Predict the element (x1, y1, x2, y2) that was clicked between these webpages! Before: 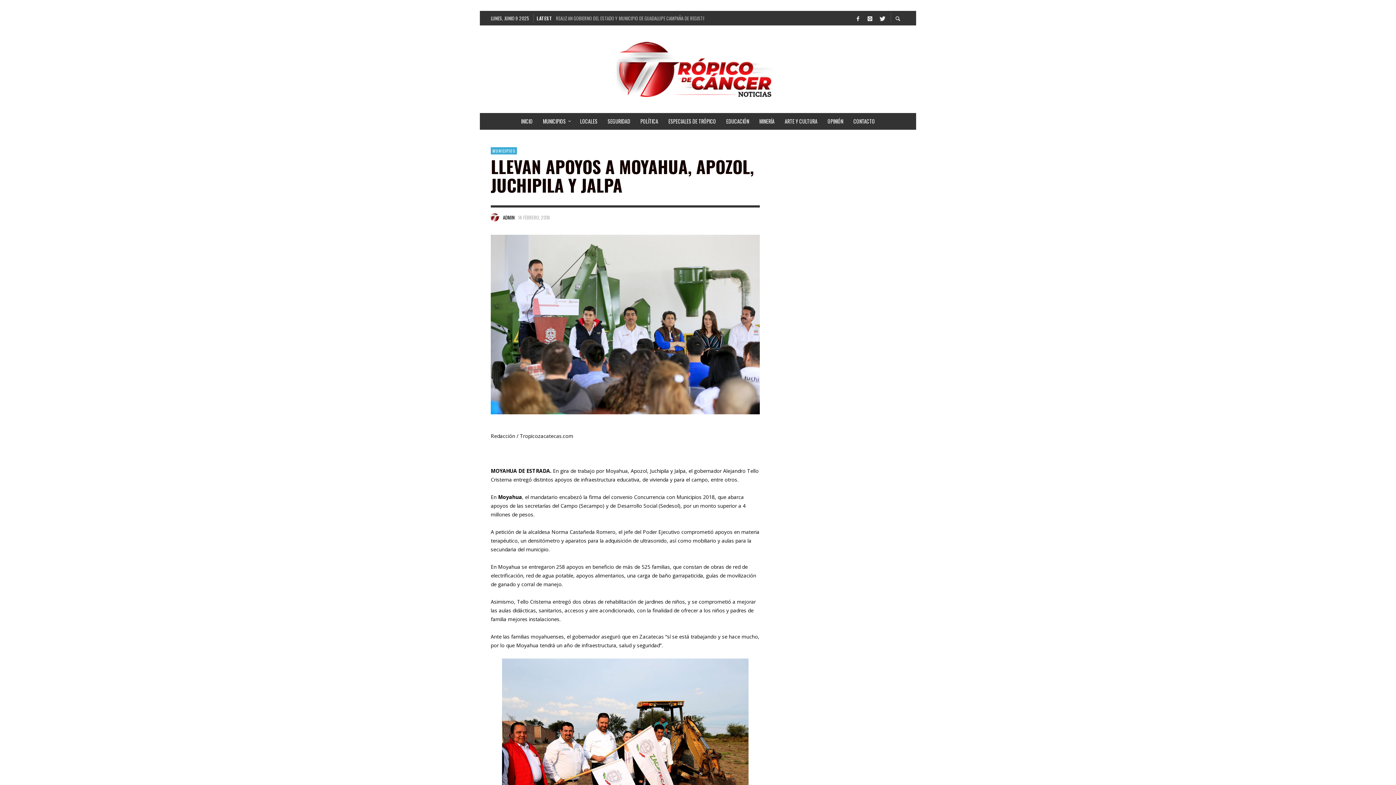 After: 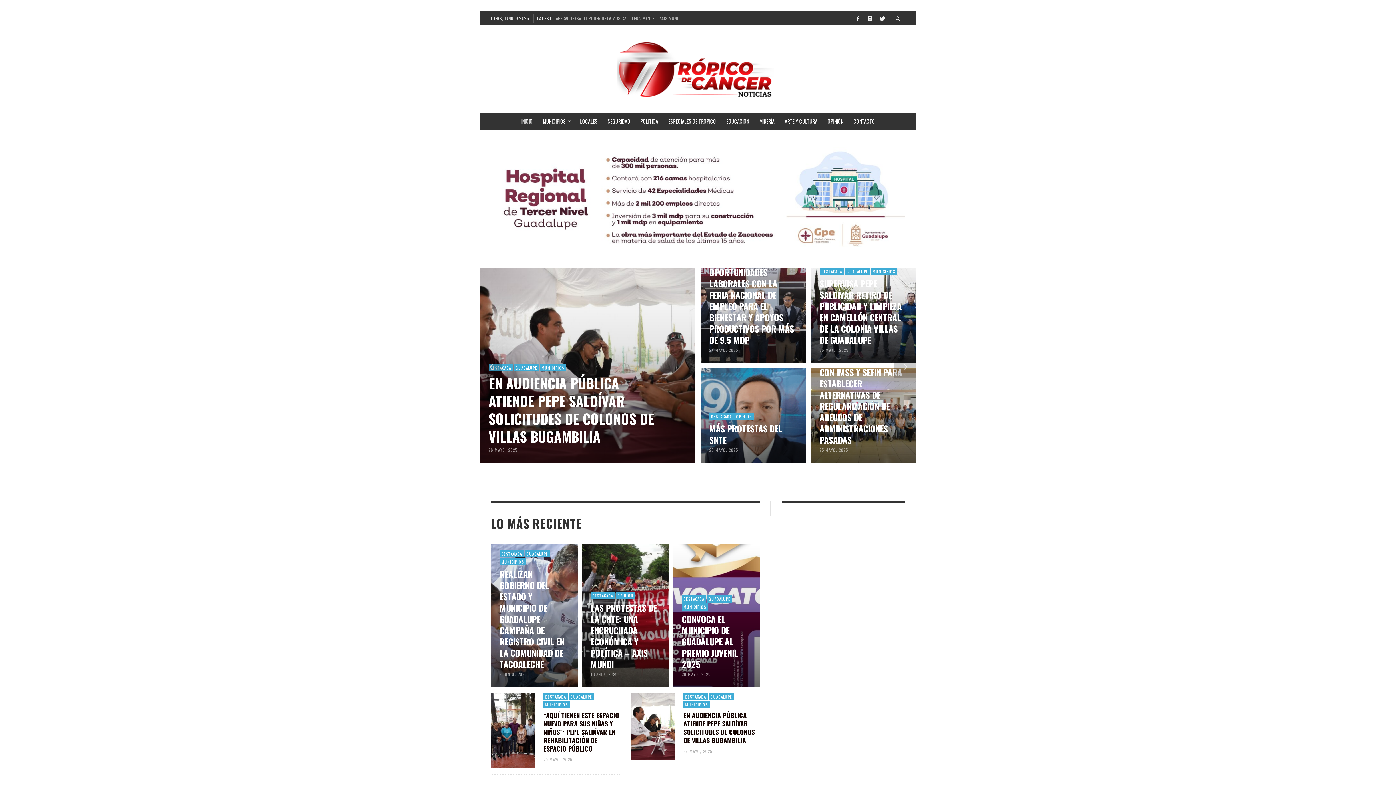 Action: label: INICIO bbox: (516, 113, 537, 129)